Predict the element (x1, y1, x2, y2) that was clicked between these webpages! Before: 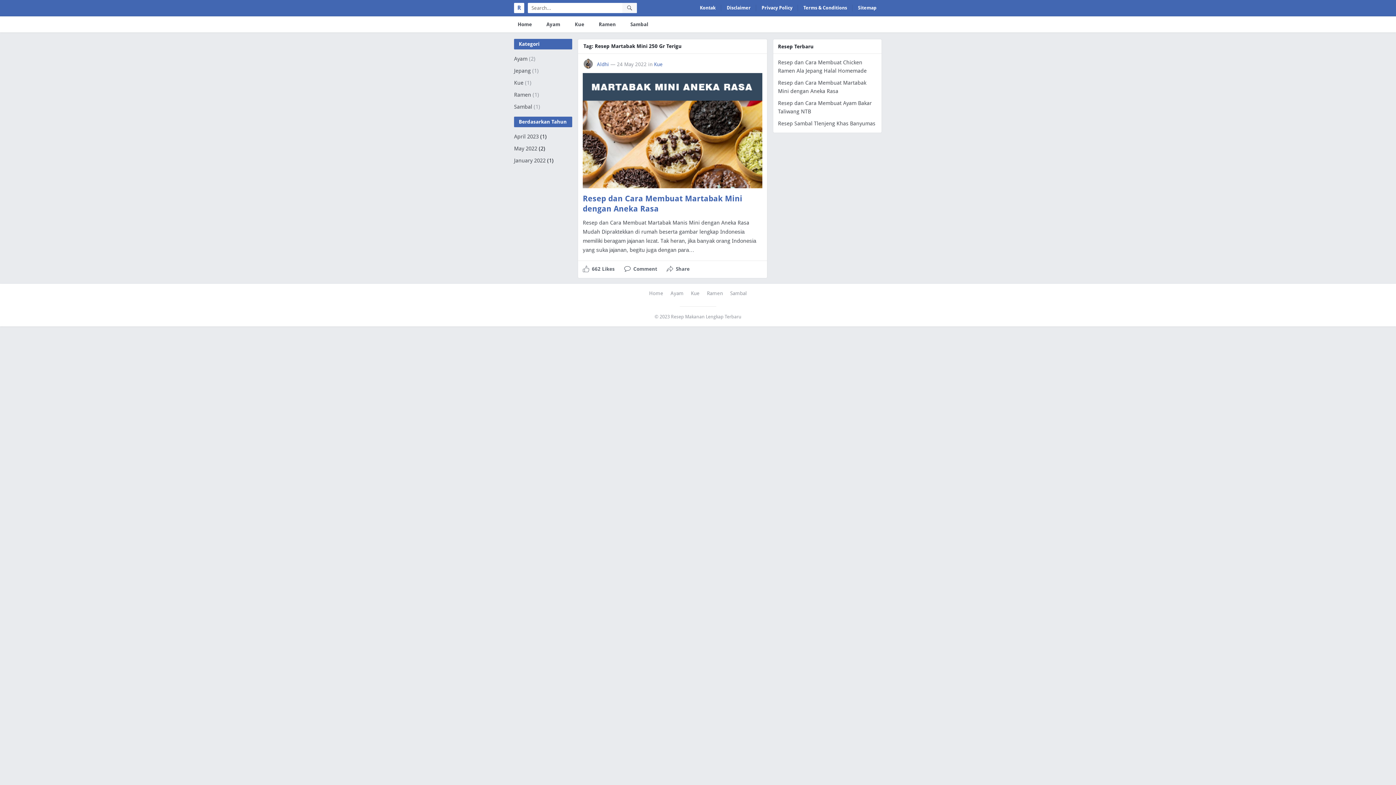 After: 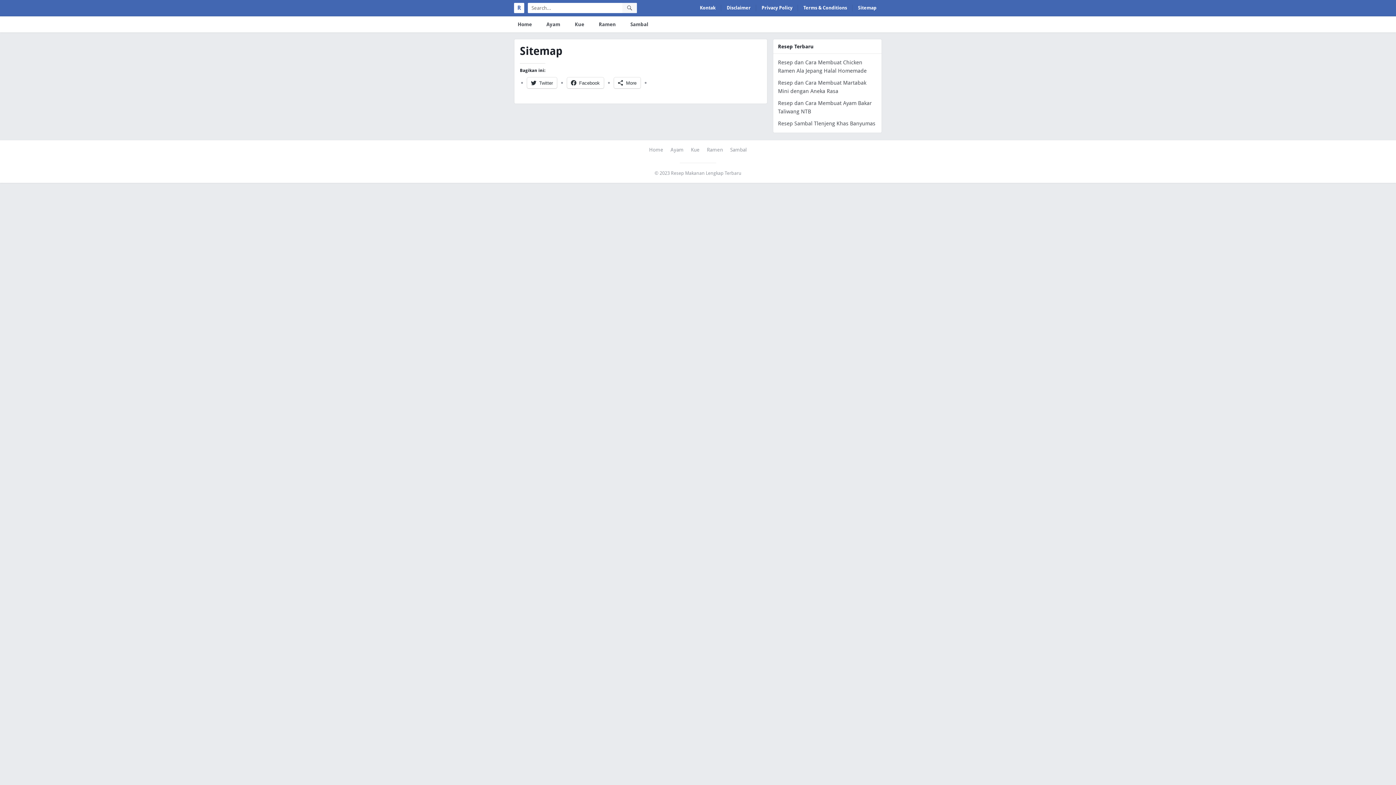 Action: label: Sitemap bbox: (852, 2, 882, 13)